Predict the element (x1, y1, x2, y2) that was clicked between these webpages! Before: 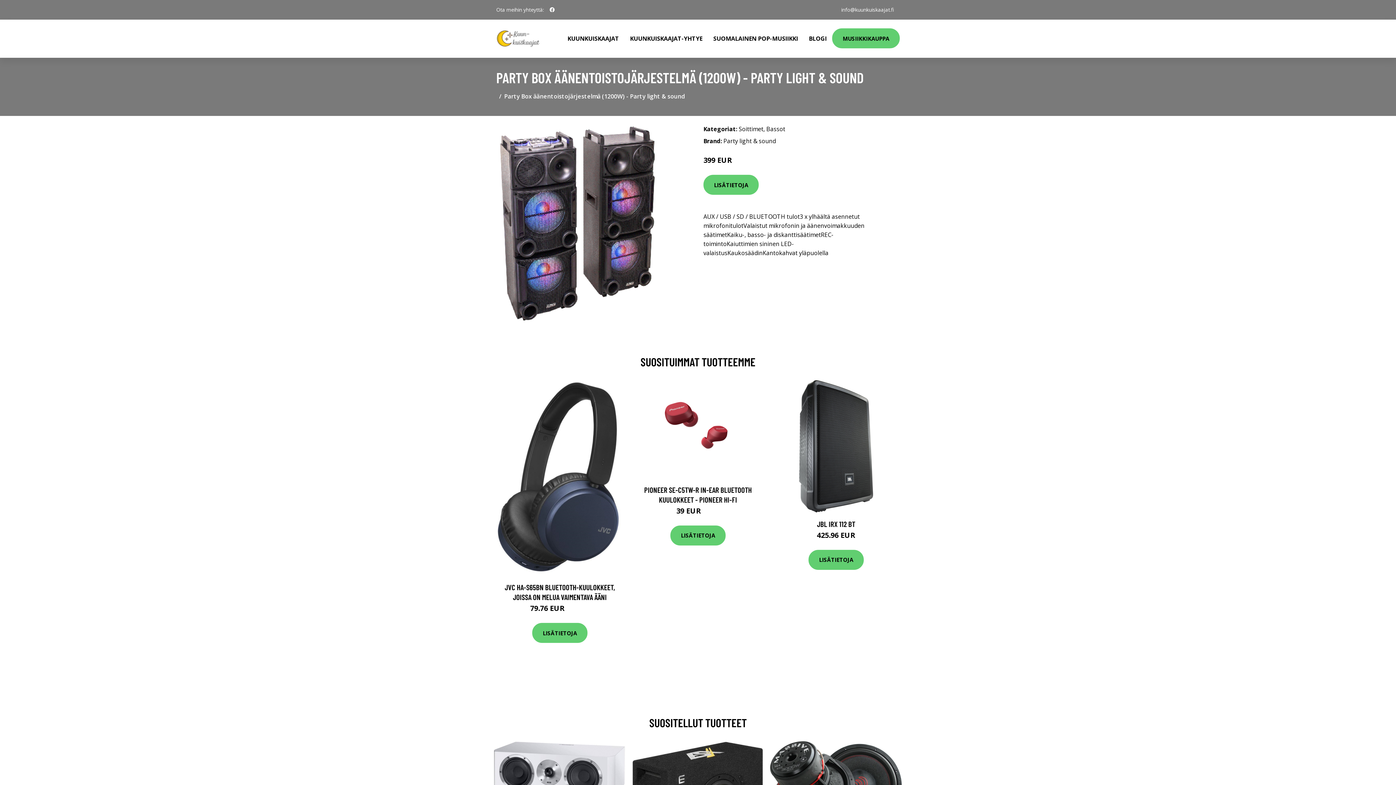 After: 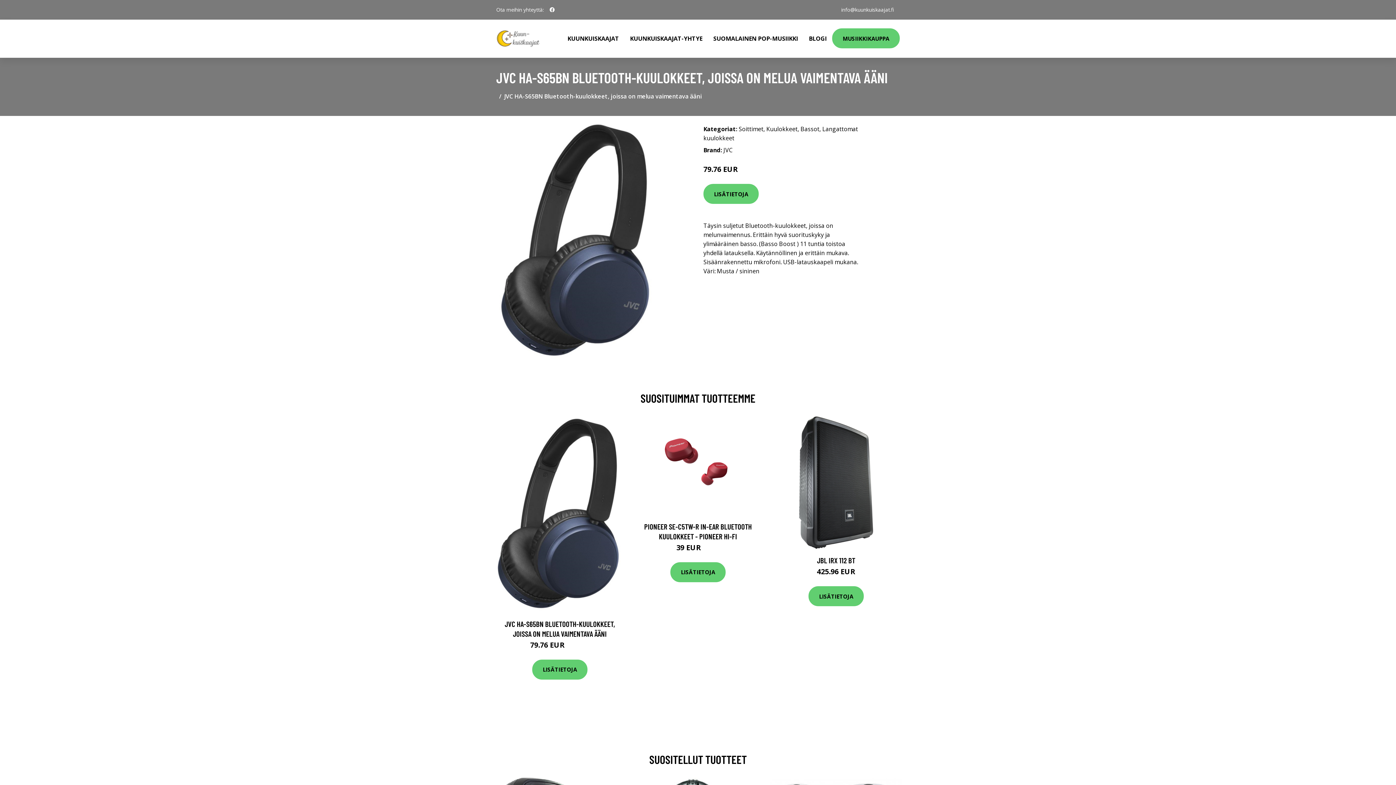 Action: bbox: (493, 380, 626, 576)